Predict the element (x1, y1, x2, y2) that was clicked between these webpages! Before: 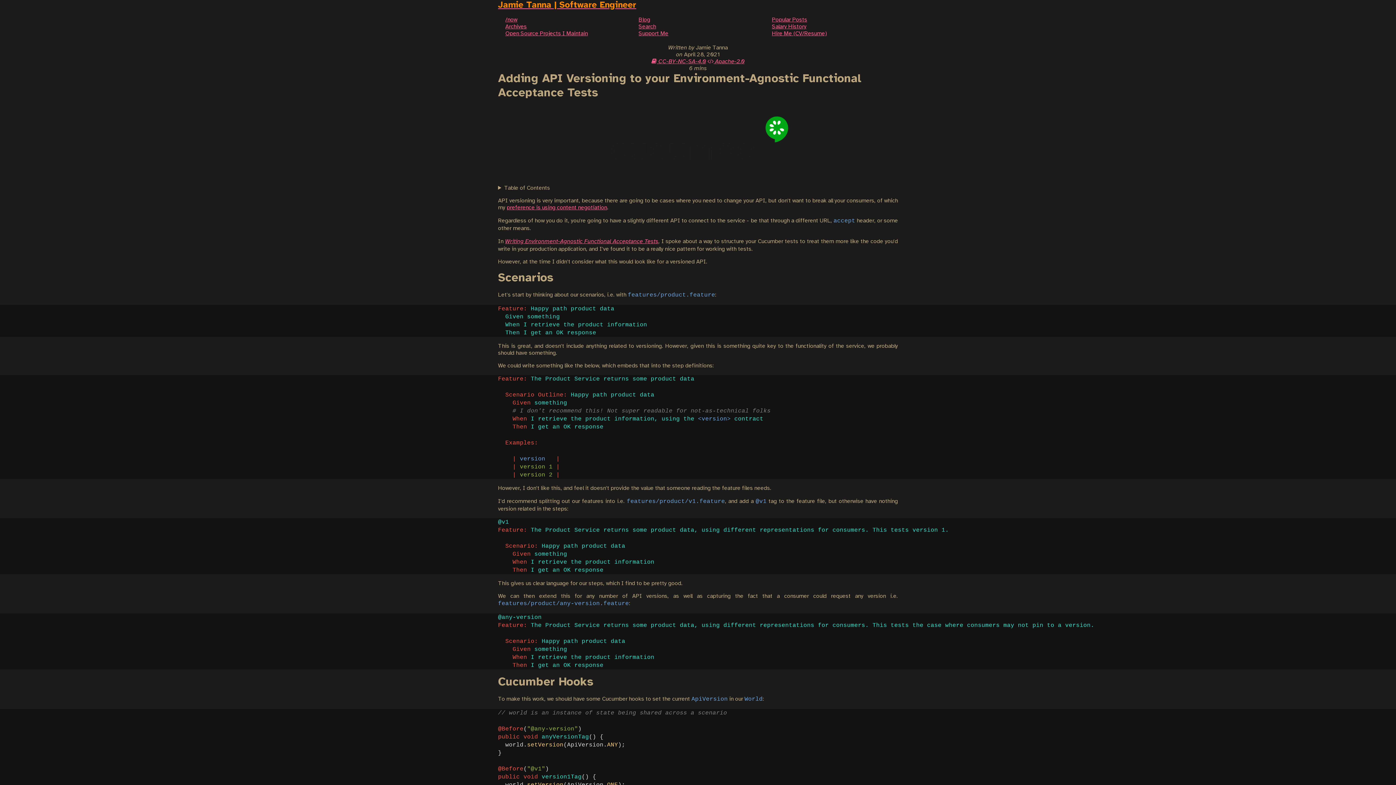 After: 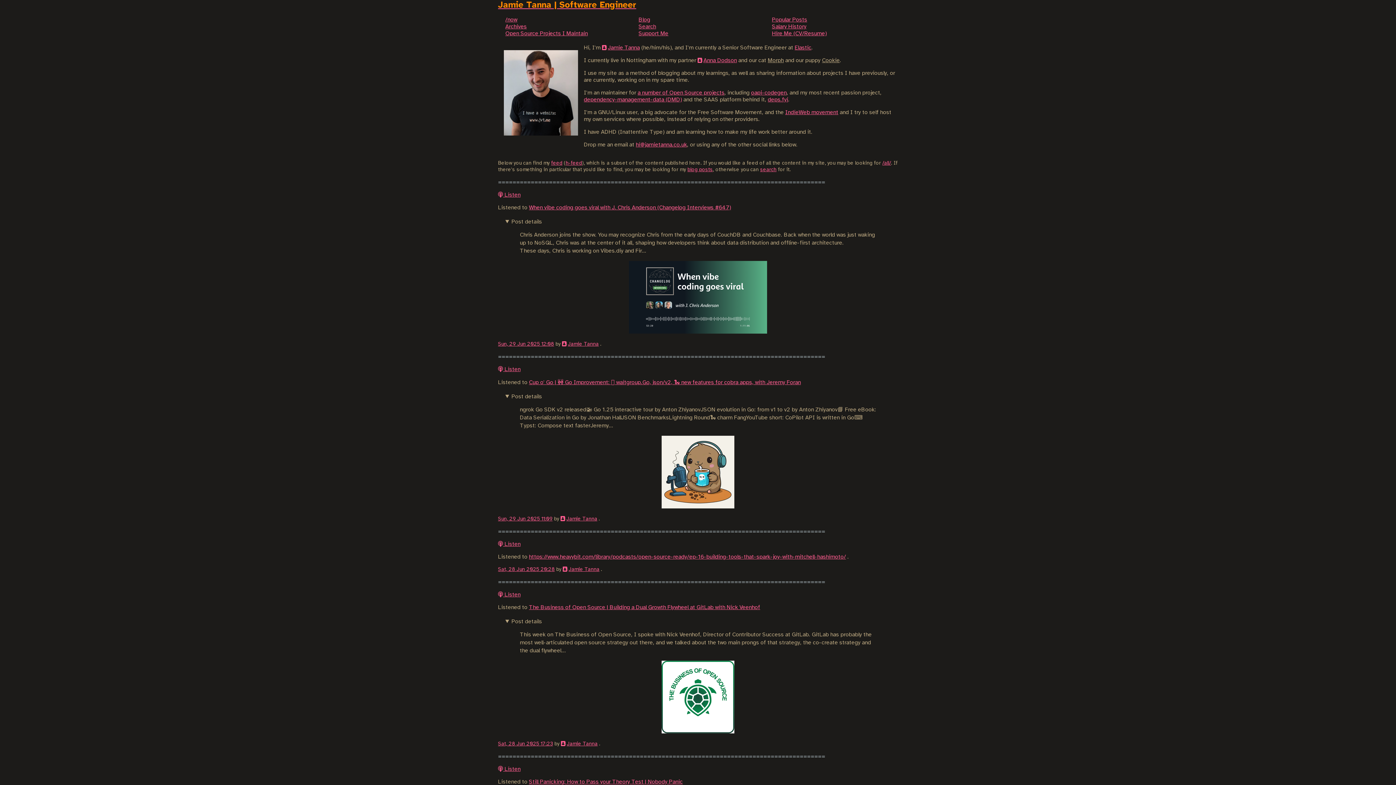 Action: label: Jamie Tanna | Software Engineer bbox: (0, 0, 1396, 10)